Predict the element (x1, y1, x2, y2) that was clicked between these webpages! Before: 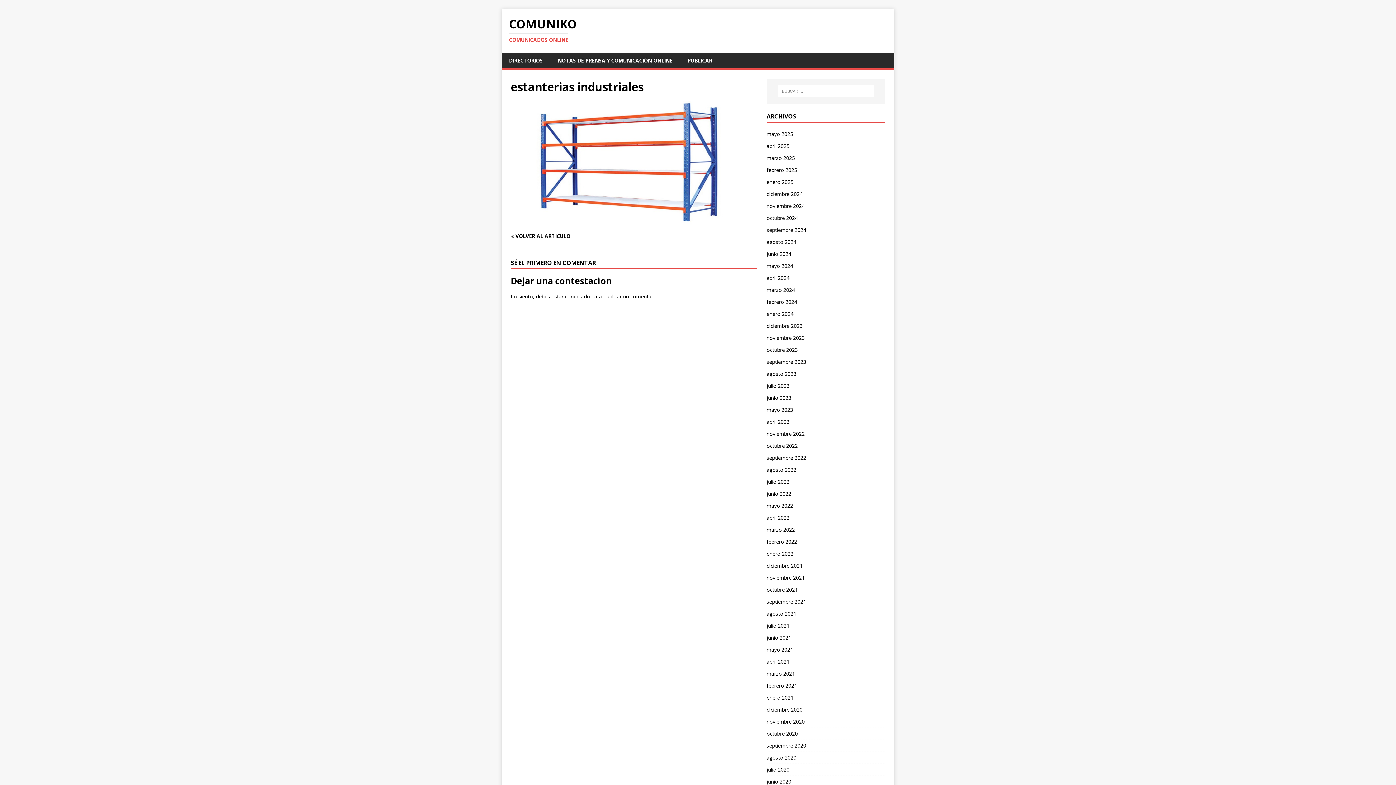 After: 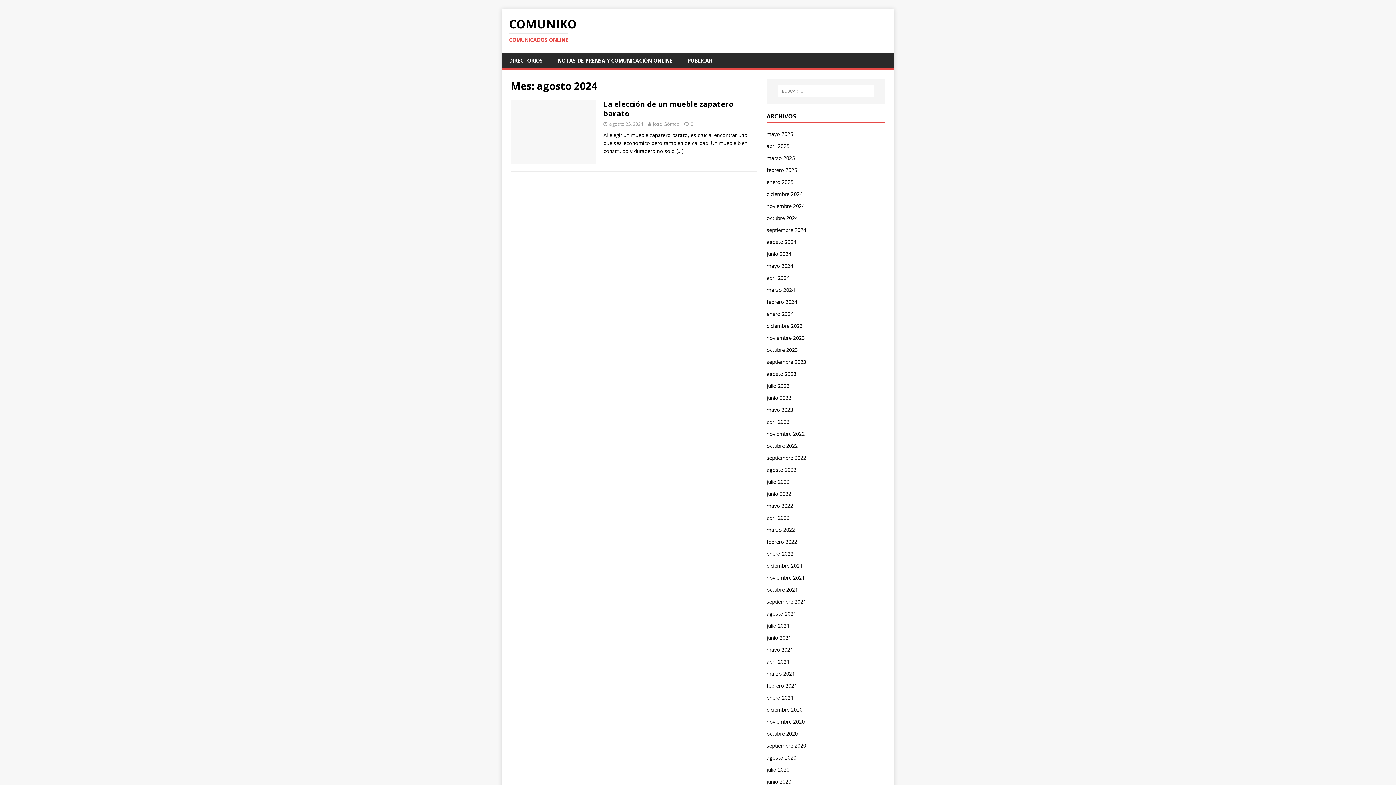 Action: label: agosto 2024 bbox: (766, 236, 885, 247)